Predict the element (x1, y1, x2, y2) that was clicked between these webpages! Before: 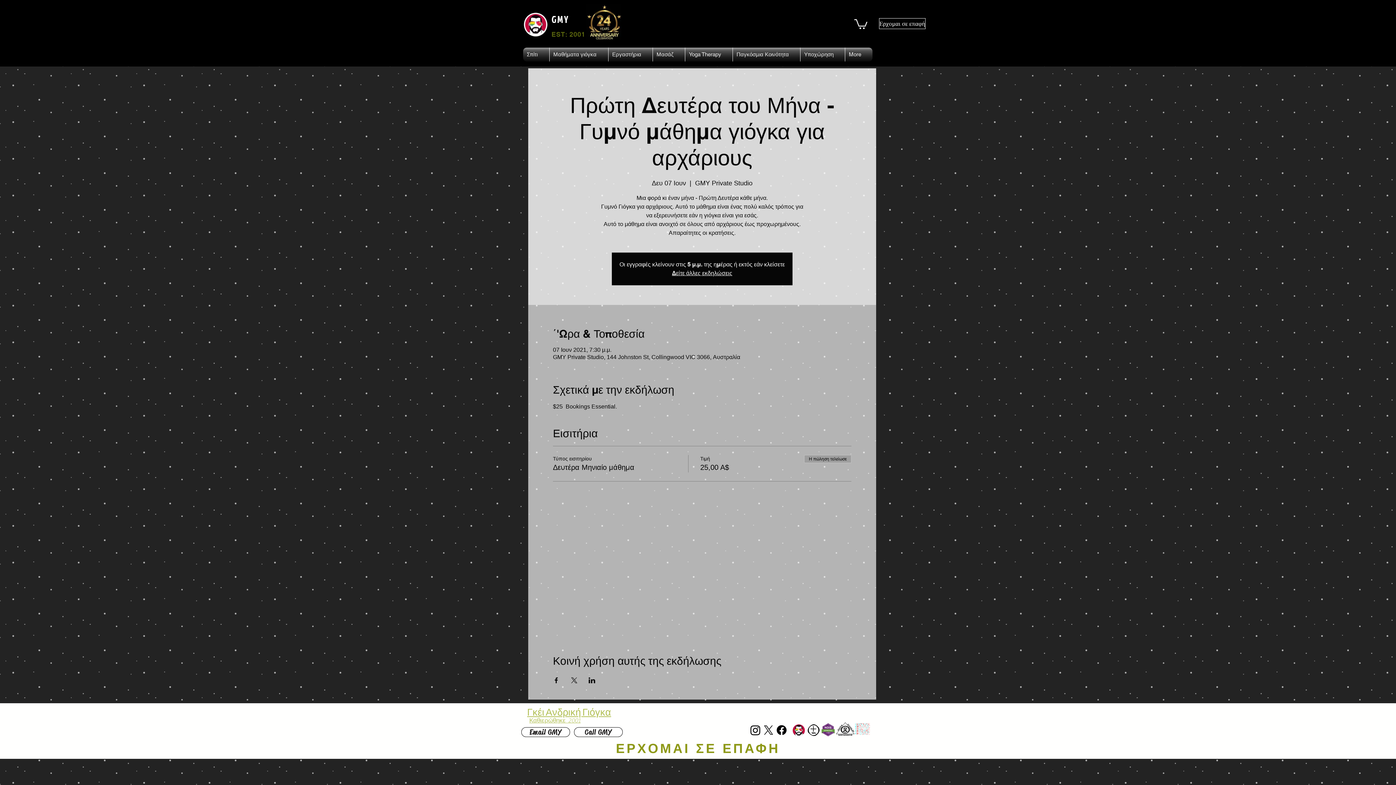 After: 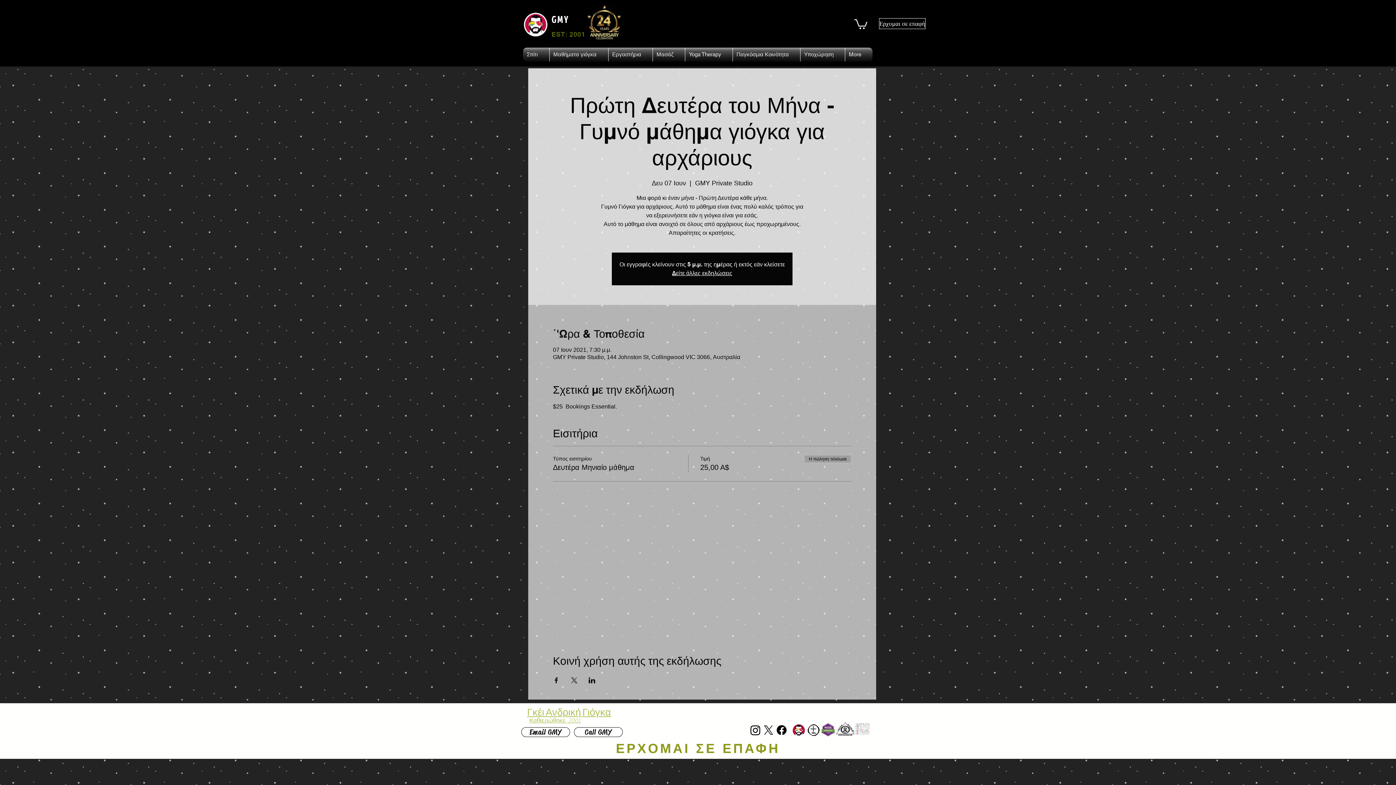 Action: bbox: (762, 724, 775, 737) label: X